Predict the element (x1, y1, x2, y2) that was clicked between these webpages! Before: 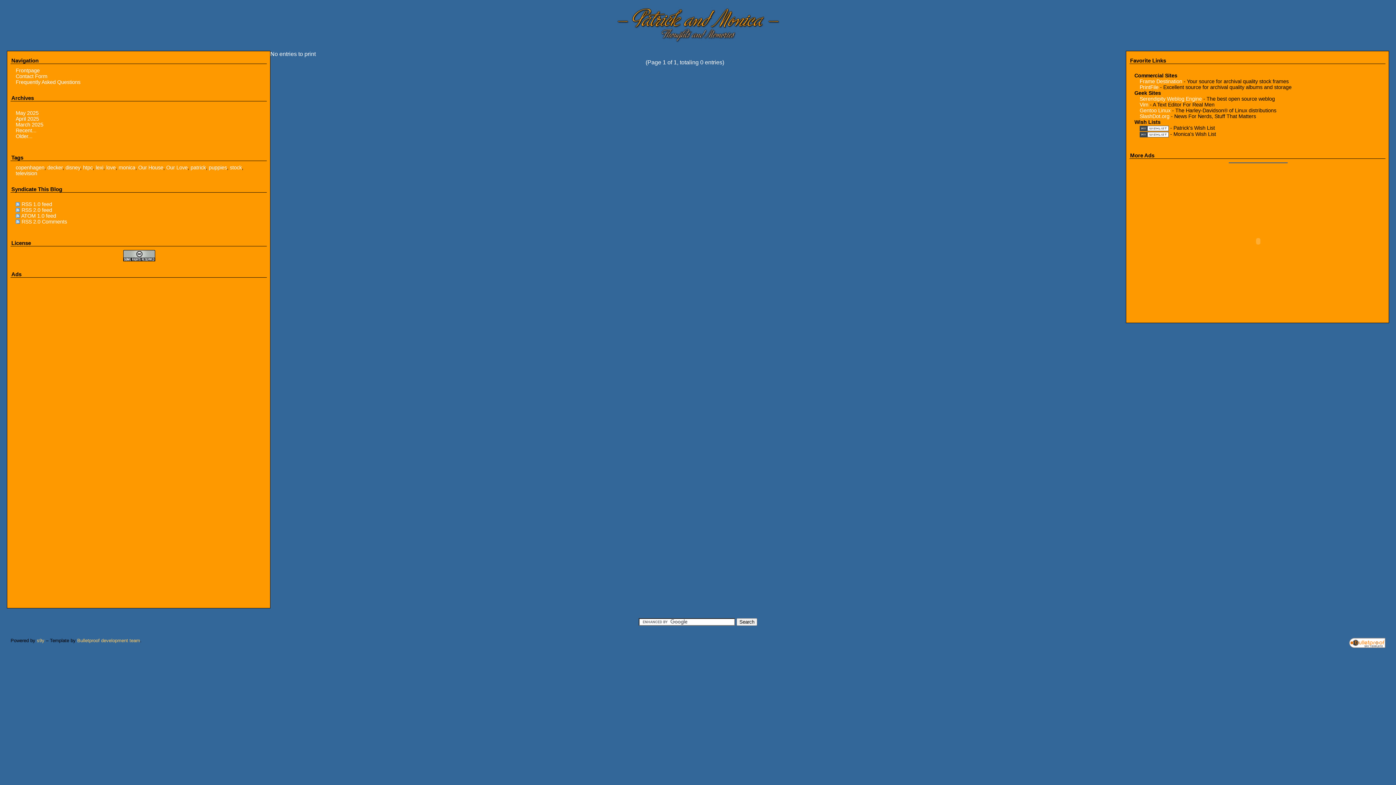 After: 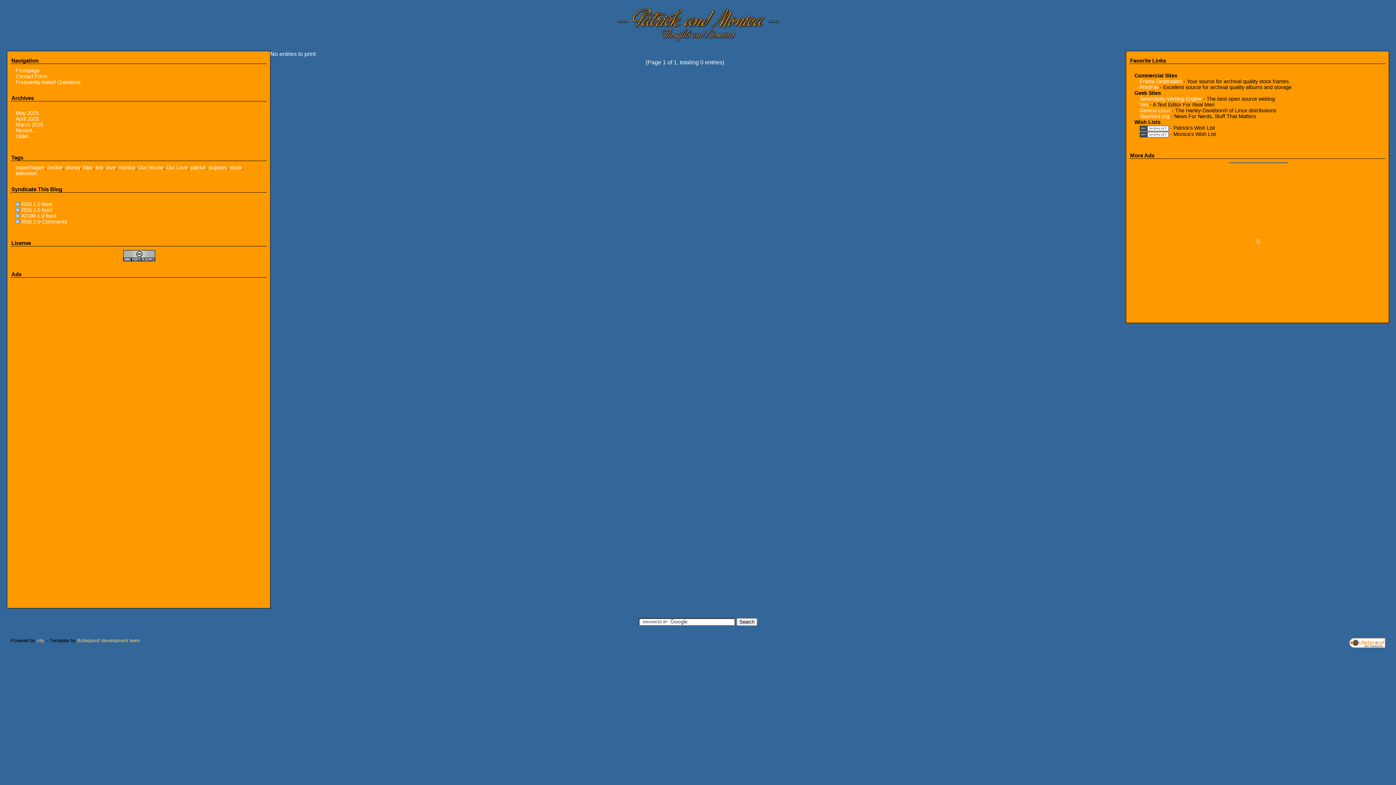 Action: bbox: (15, 116, 38, 121) label: April 2025